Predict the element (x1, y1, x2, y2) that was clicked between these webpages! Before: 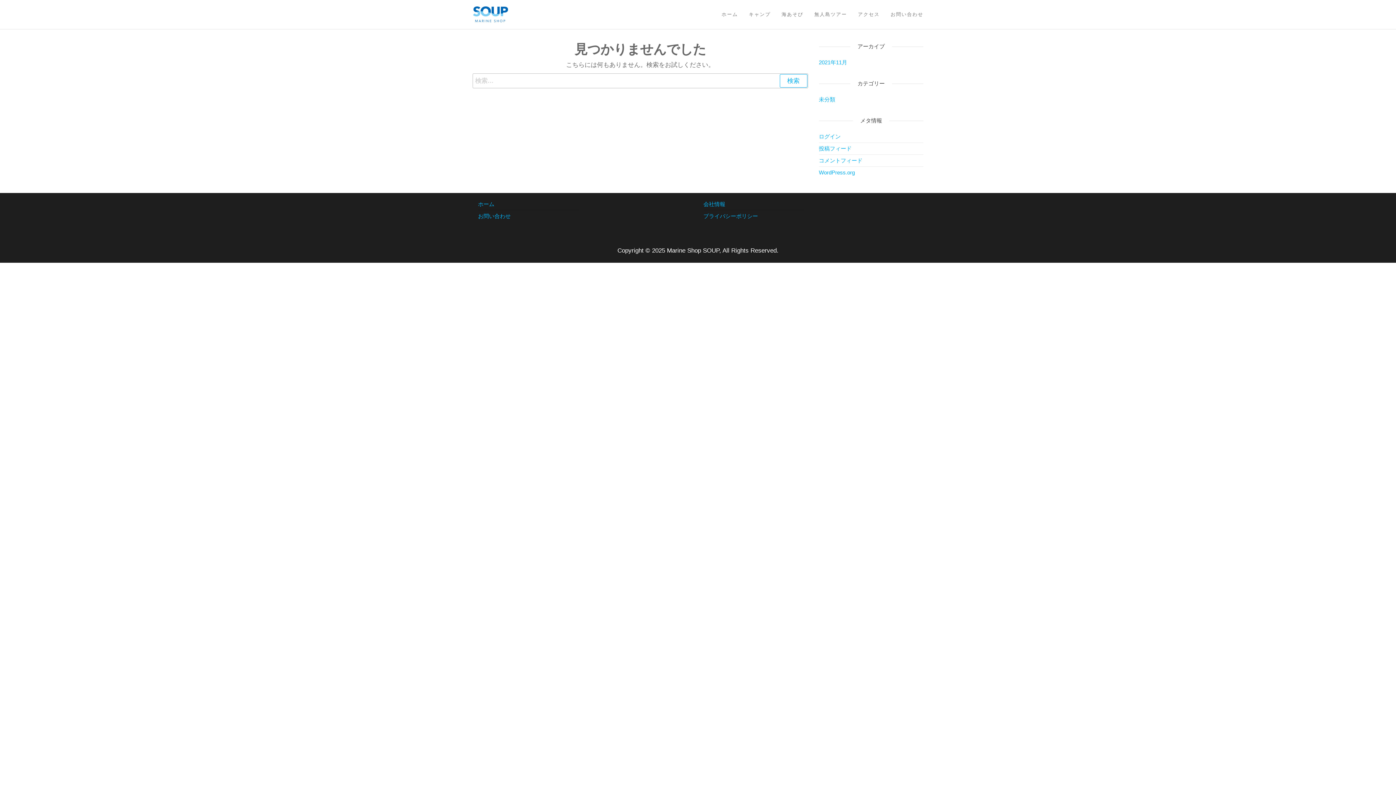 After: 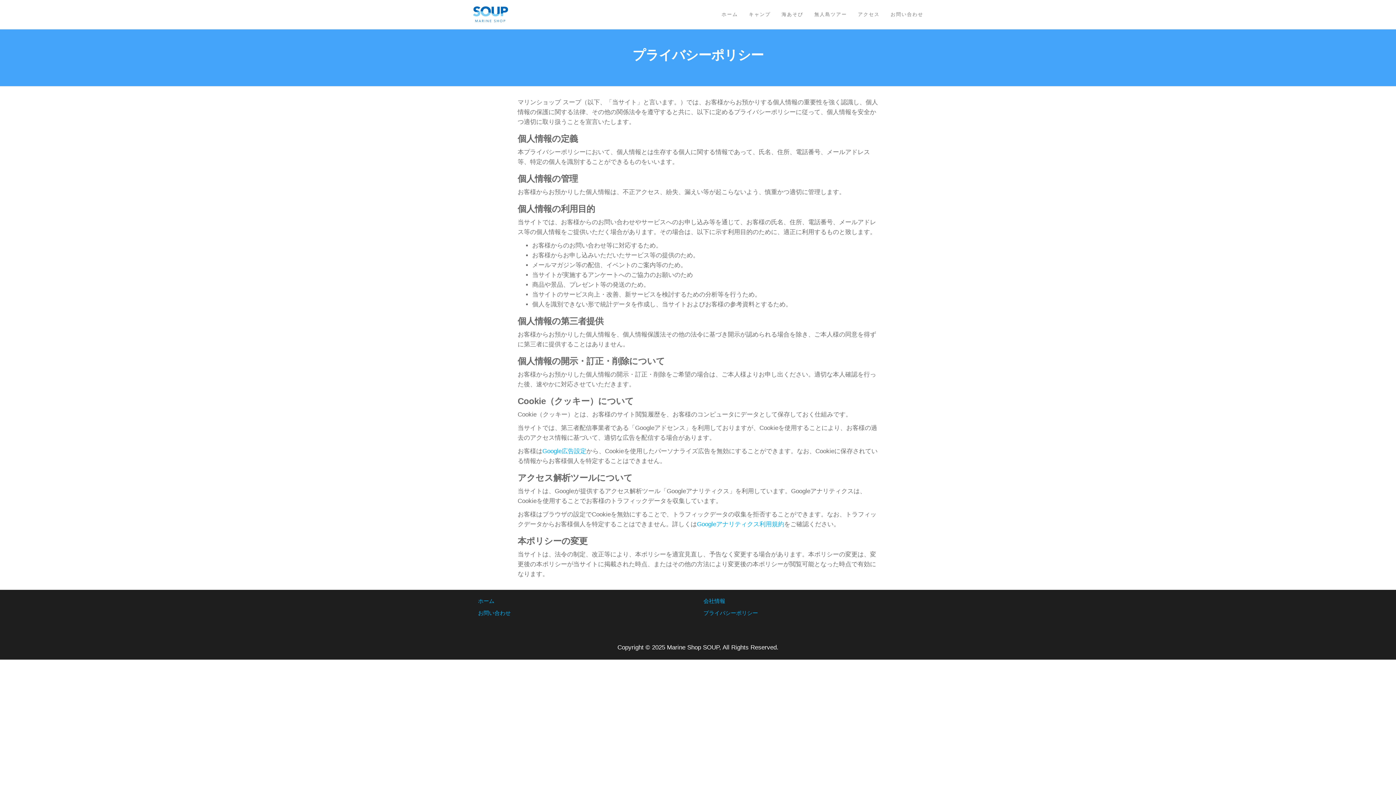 Action: label: プライバシーポリシー bbox: (703, 213, 758, 219)